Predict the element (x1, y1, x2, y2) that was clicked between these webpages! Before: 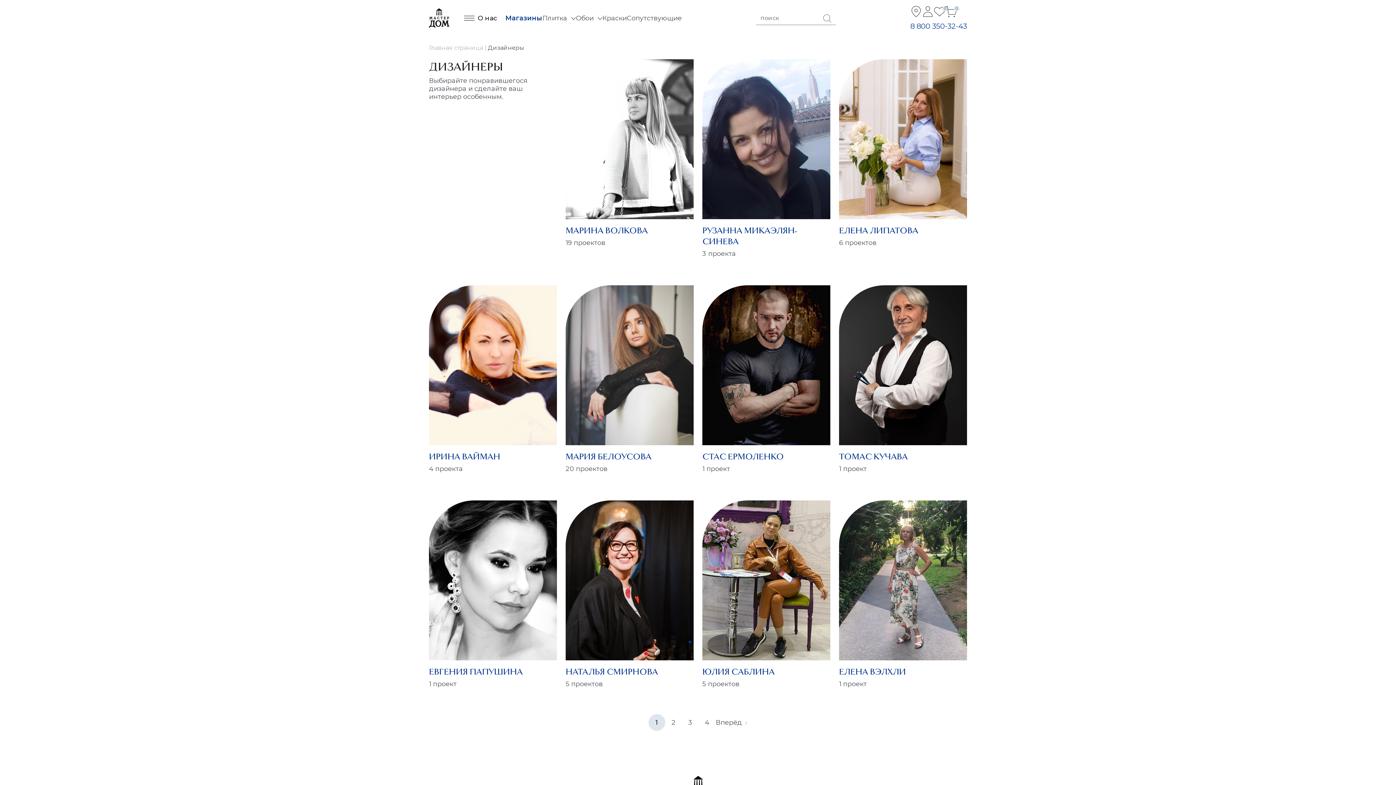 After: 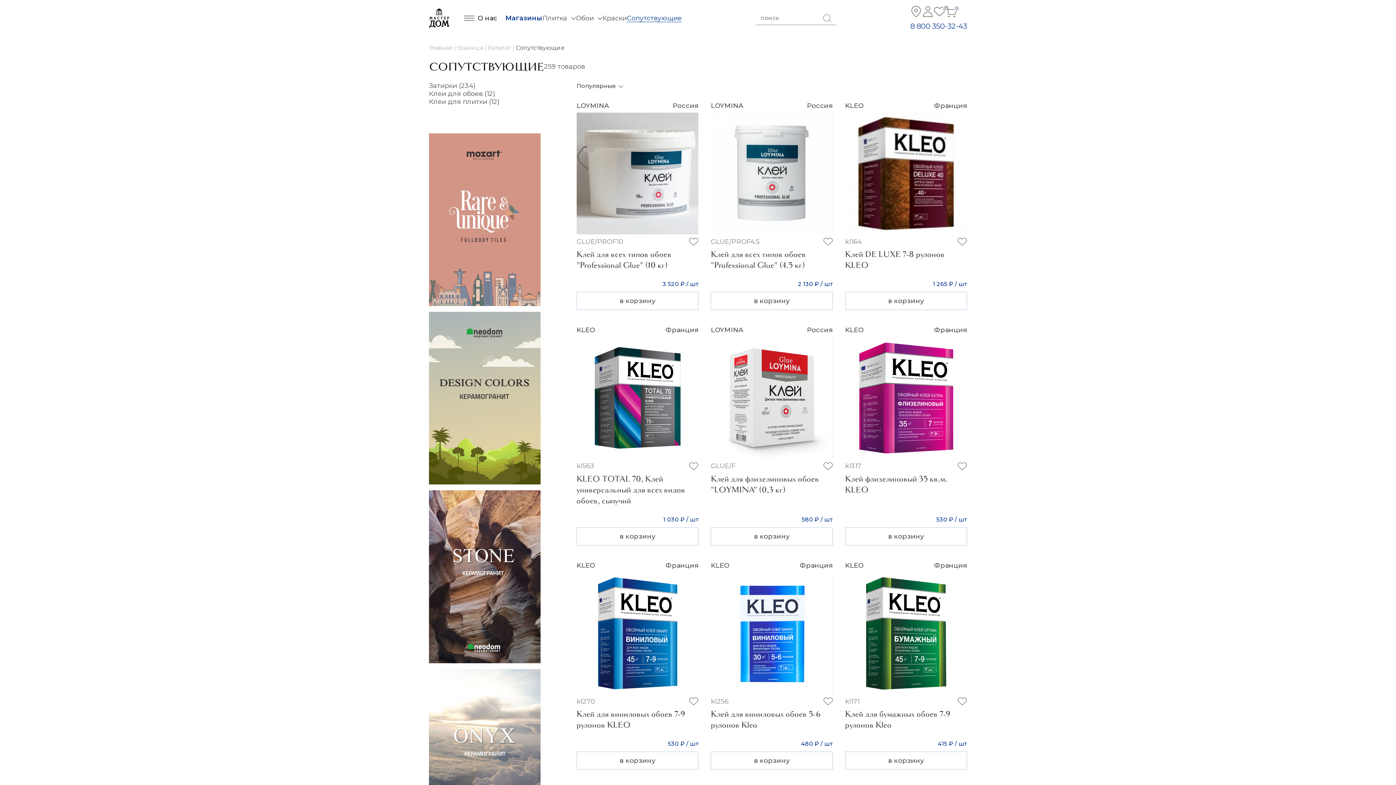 Action: bbox: (626, 8, 681, 28) label: Сопутствующие